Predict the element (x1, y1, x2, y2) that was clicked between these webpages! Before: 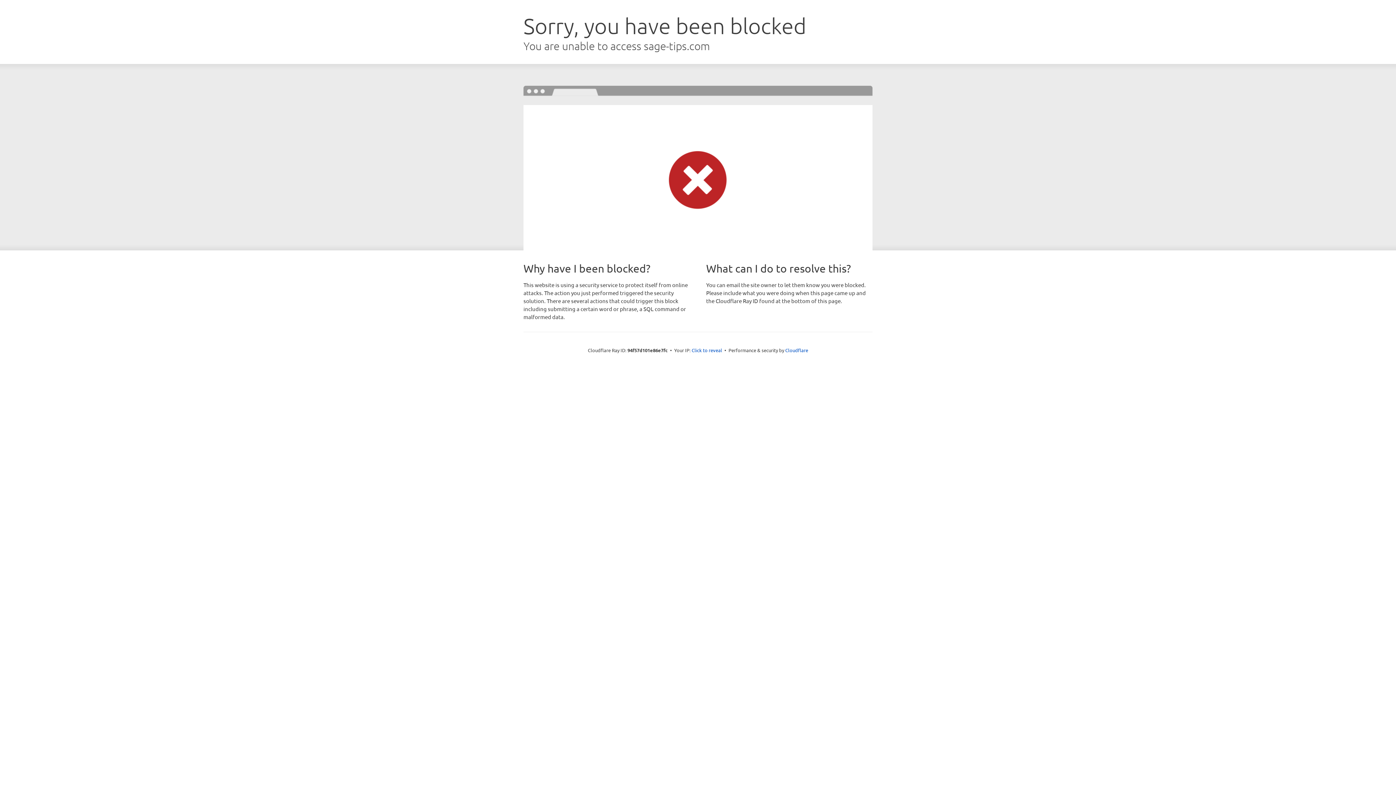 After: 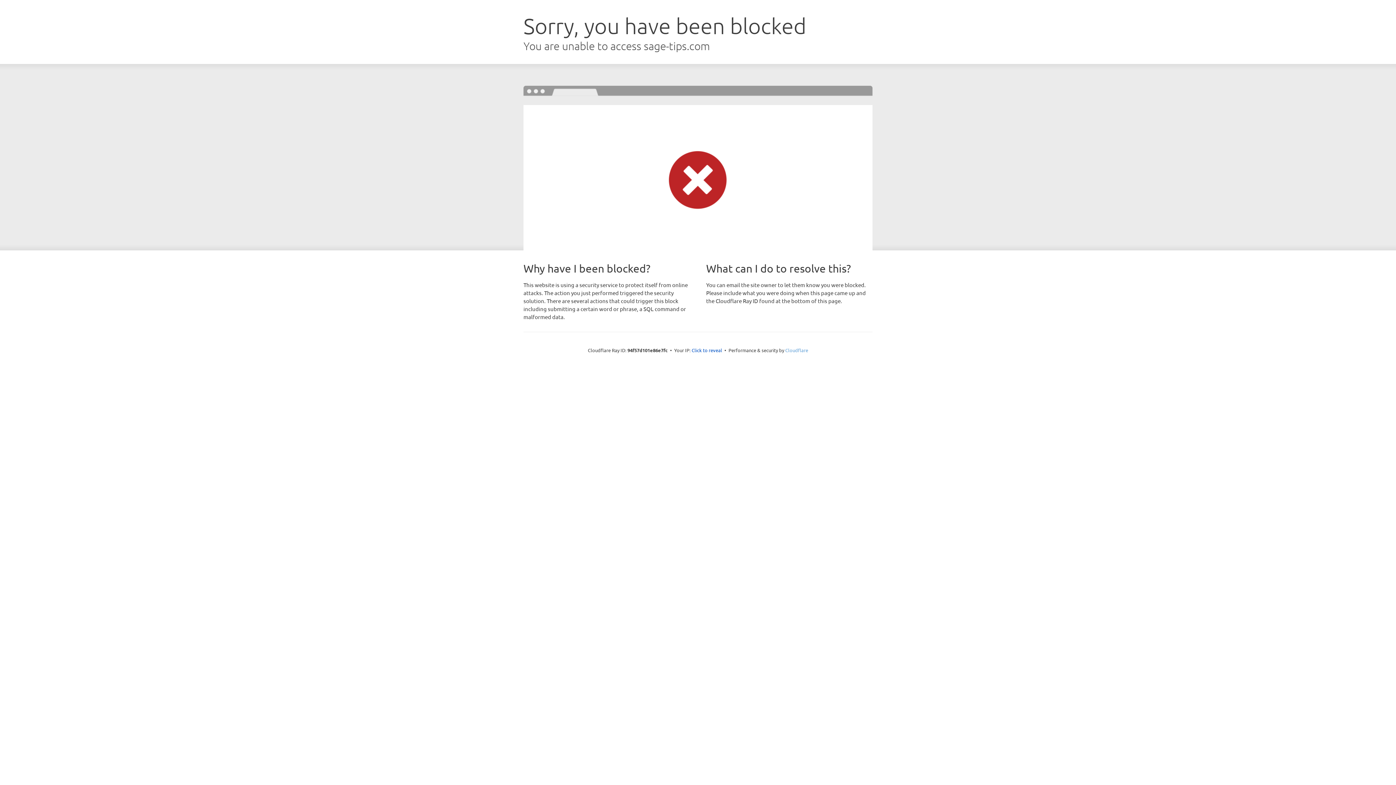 Action: label: Cloudflare bbox: (785, 347, 808, 353)